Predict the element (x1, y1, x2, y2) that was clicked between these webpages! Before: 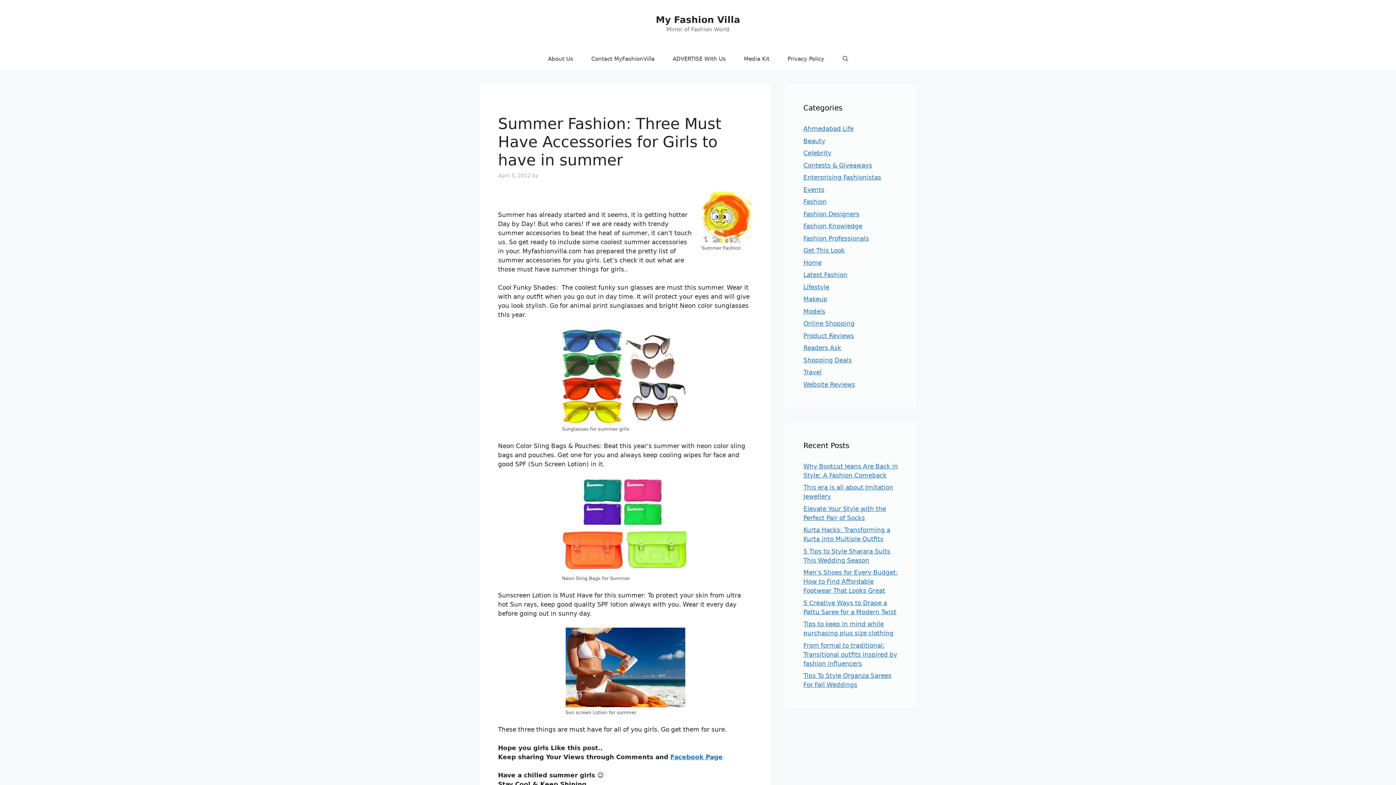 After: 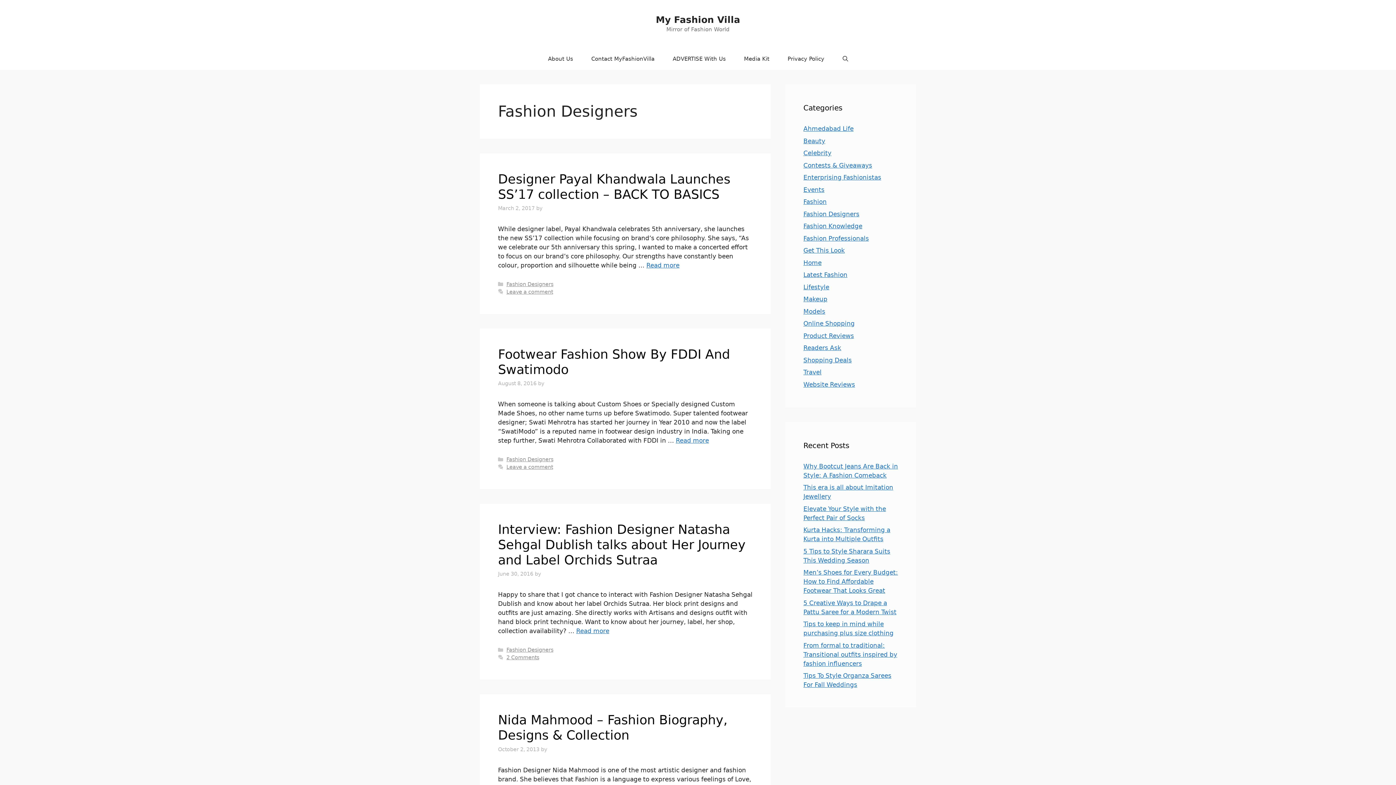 Action: bbox: (803, 210, 859, 217) label: Fashion Designers